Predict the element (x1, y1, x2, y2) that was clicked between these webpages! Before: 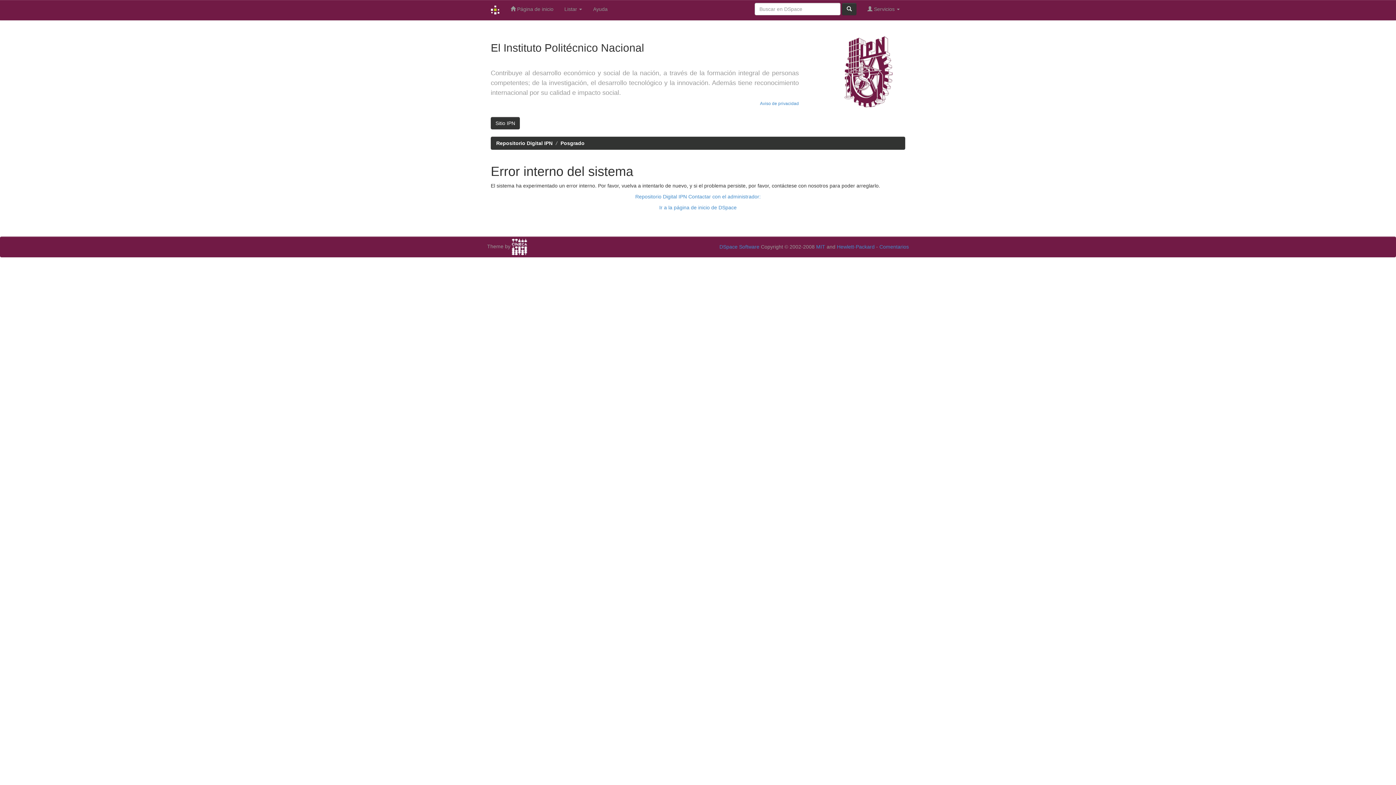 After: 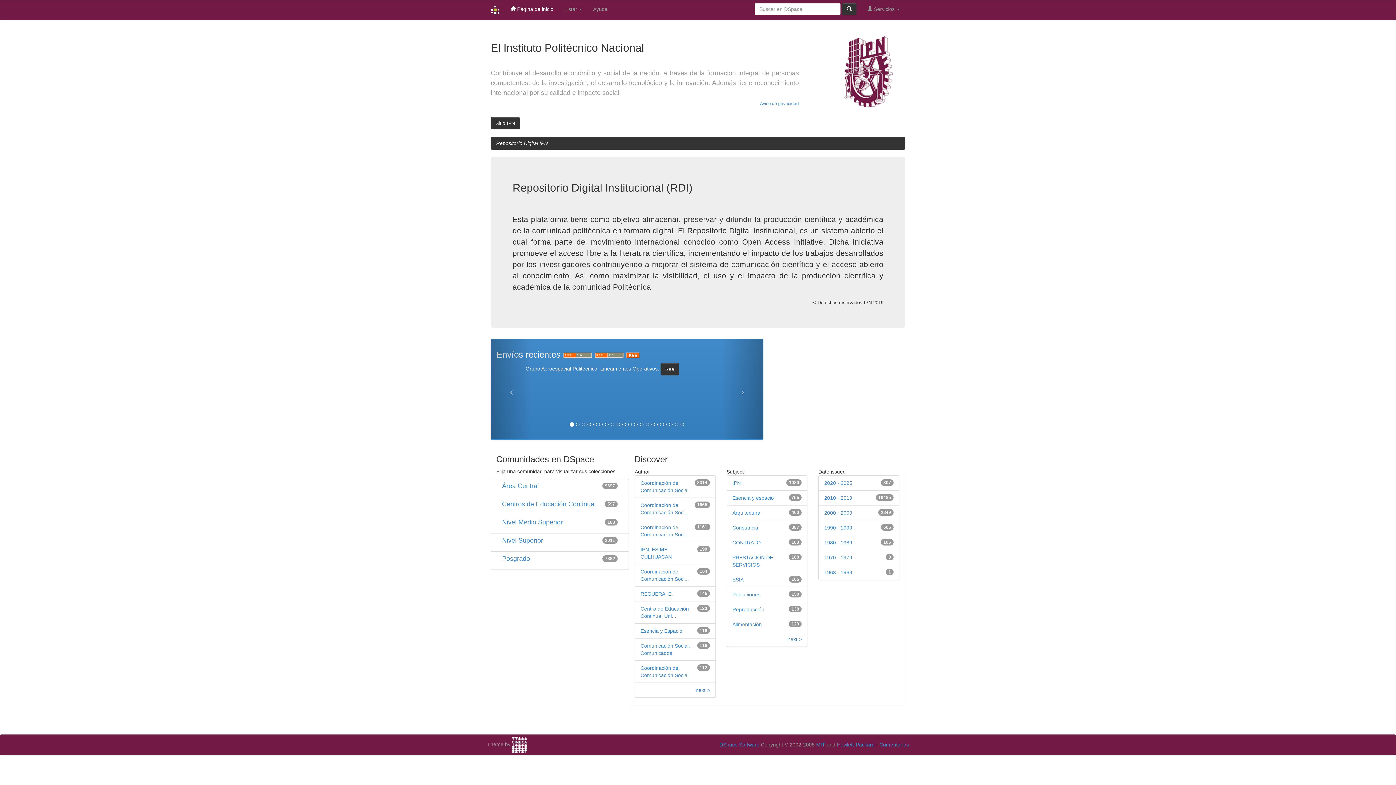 Action: label: Ir a la página de inicio de DSpace bbox: (659, 204, 736, 210)